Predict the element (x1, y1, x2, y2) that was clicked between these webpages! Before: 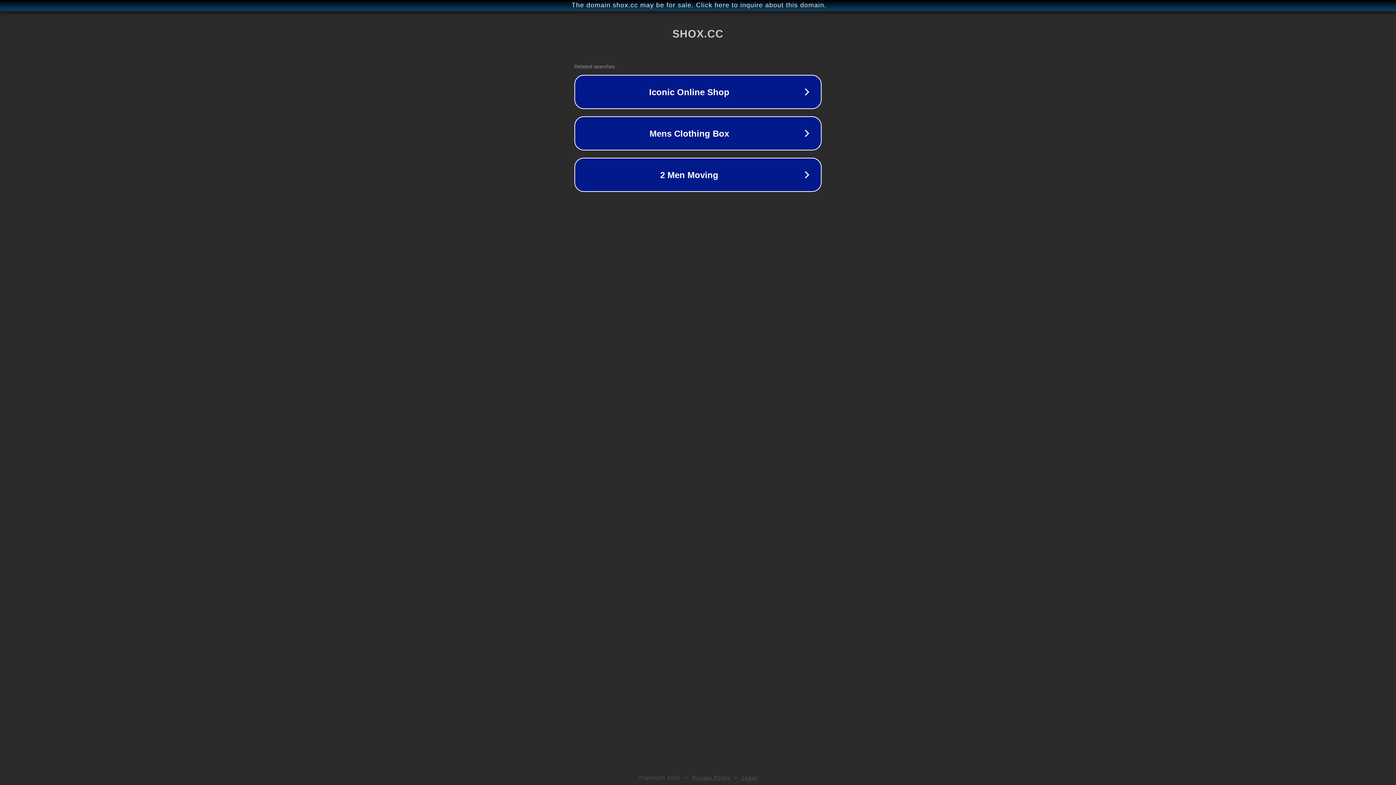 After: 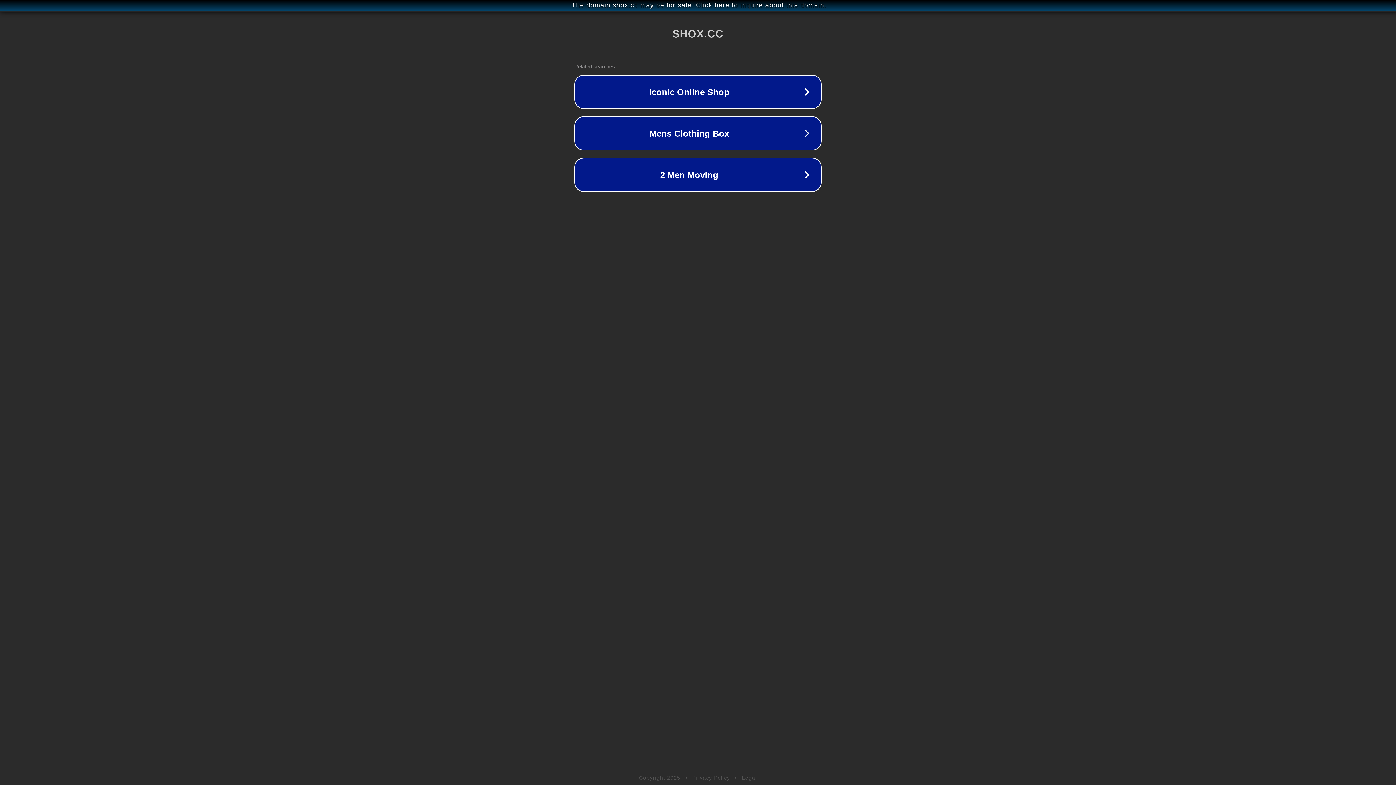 Action: bbox: (692, 775, 730, 781) label: Privacy Policy